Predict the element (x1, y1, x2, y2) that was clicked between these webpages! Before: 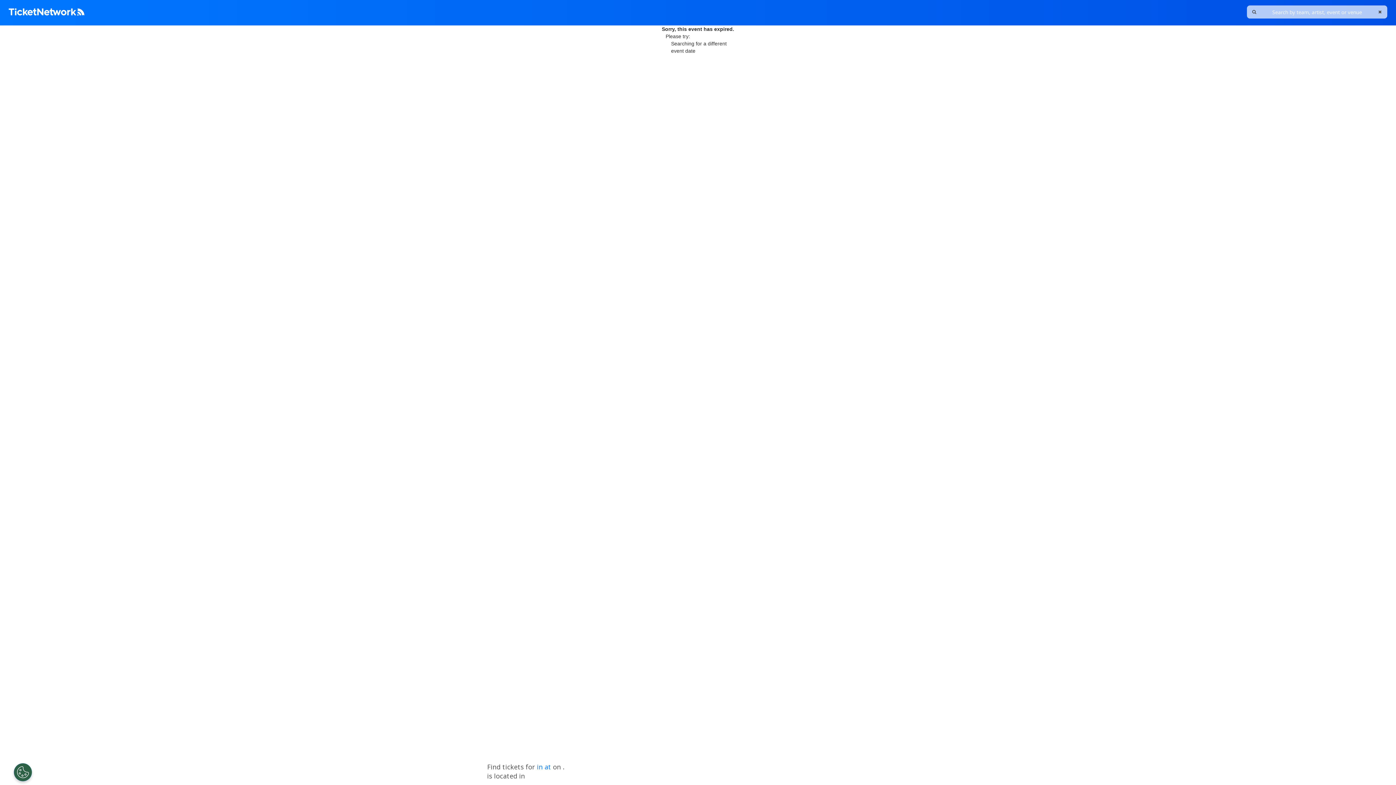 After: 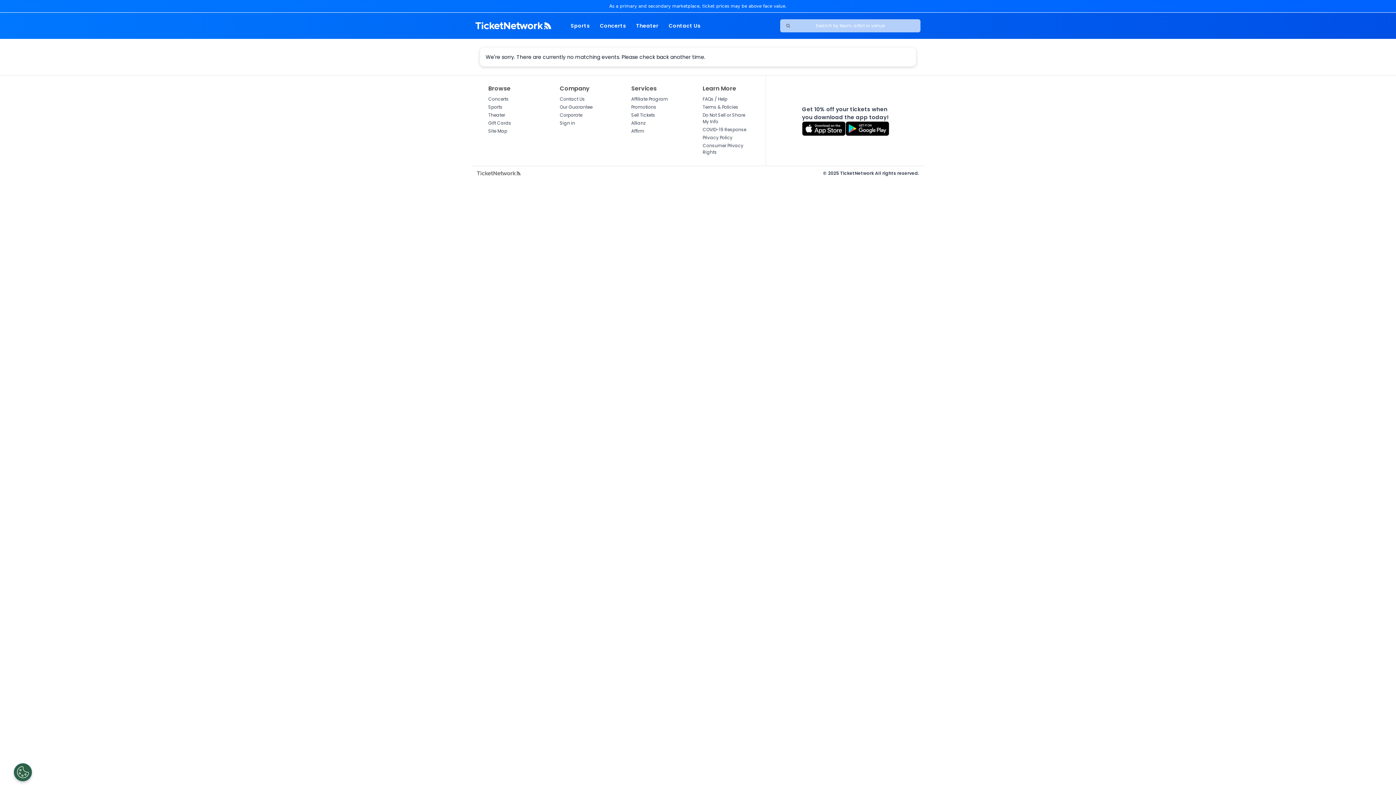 Action: label: in at  bbox: (537, 762, 553, 771)